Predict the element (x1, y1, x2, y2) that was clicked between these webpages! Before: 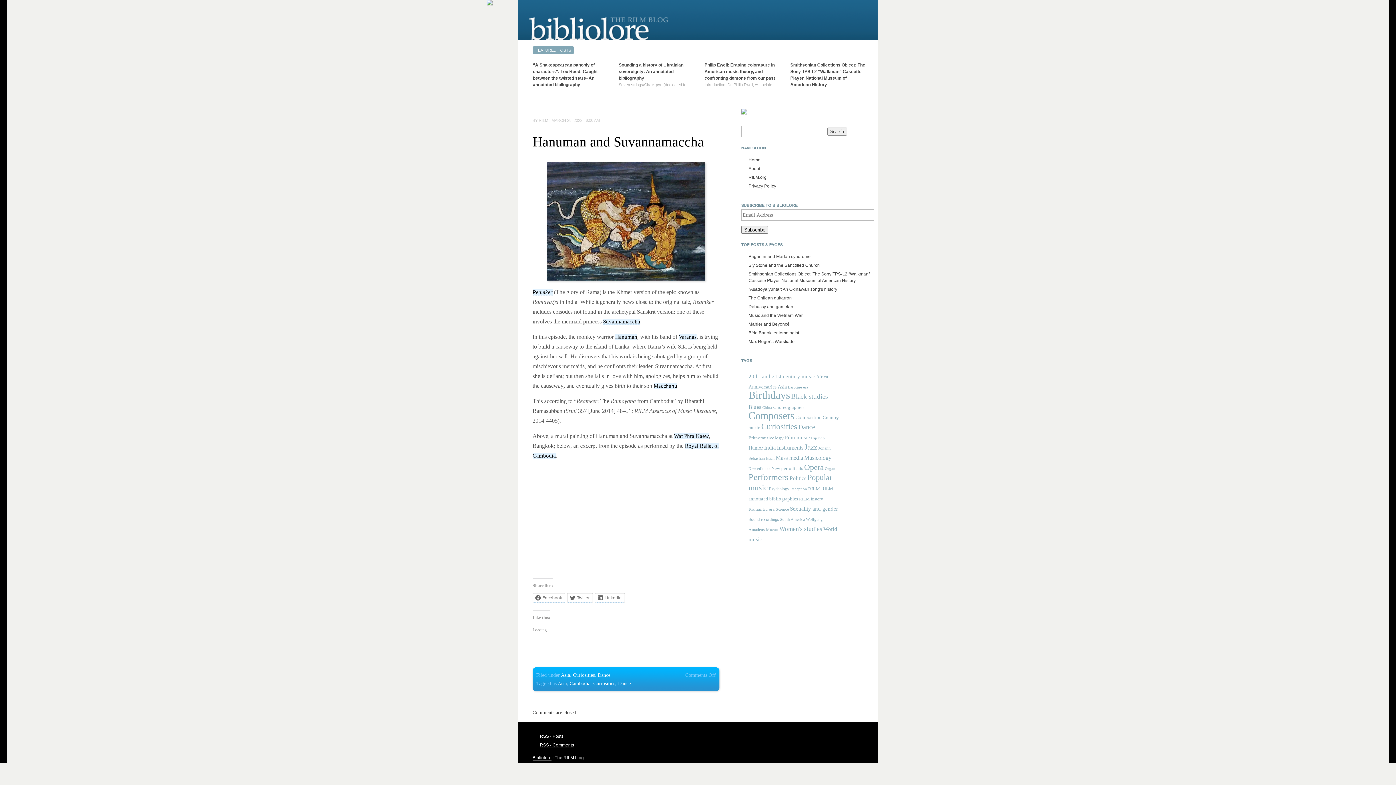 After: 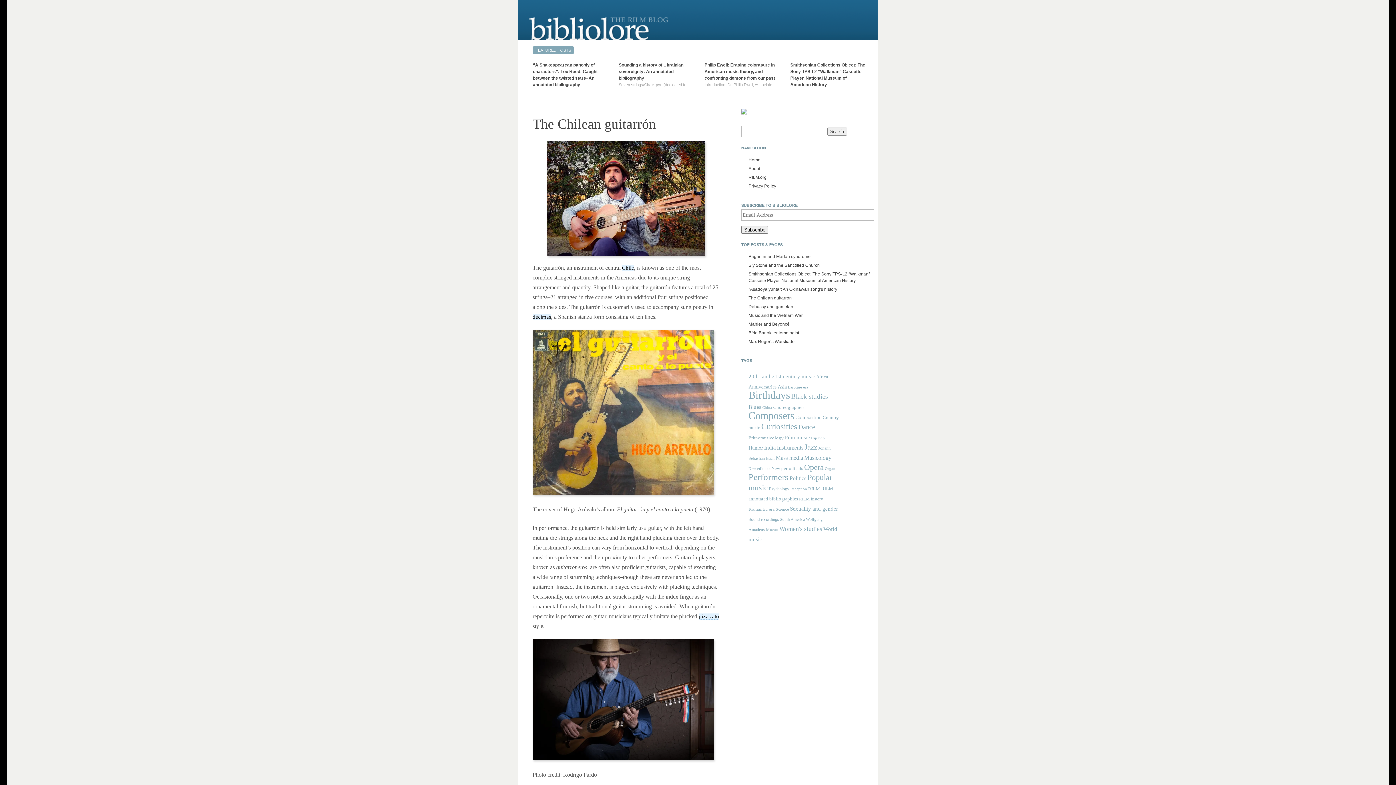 Action: bbox: (748, 157, 760, 162) label: Home